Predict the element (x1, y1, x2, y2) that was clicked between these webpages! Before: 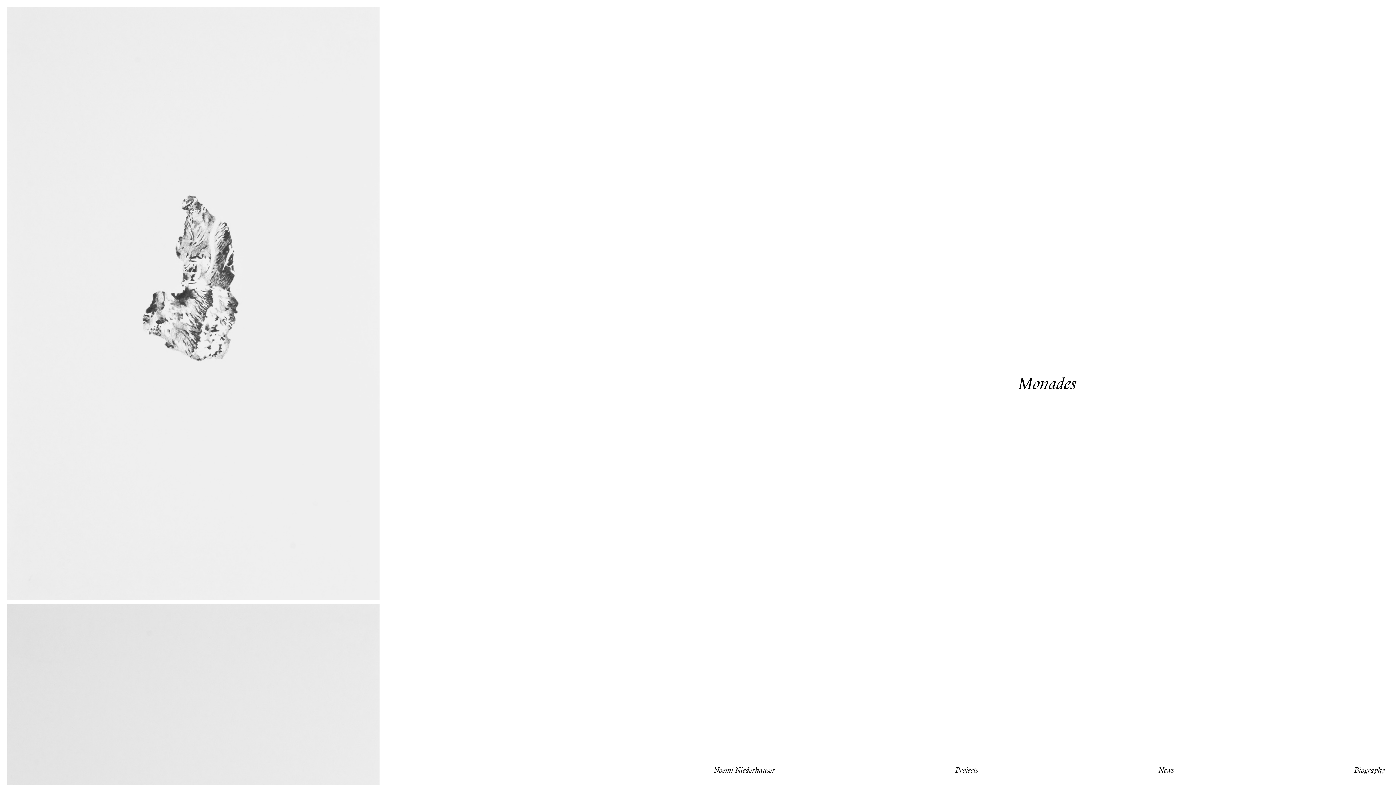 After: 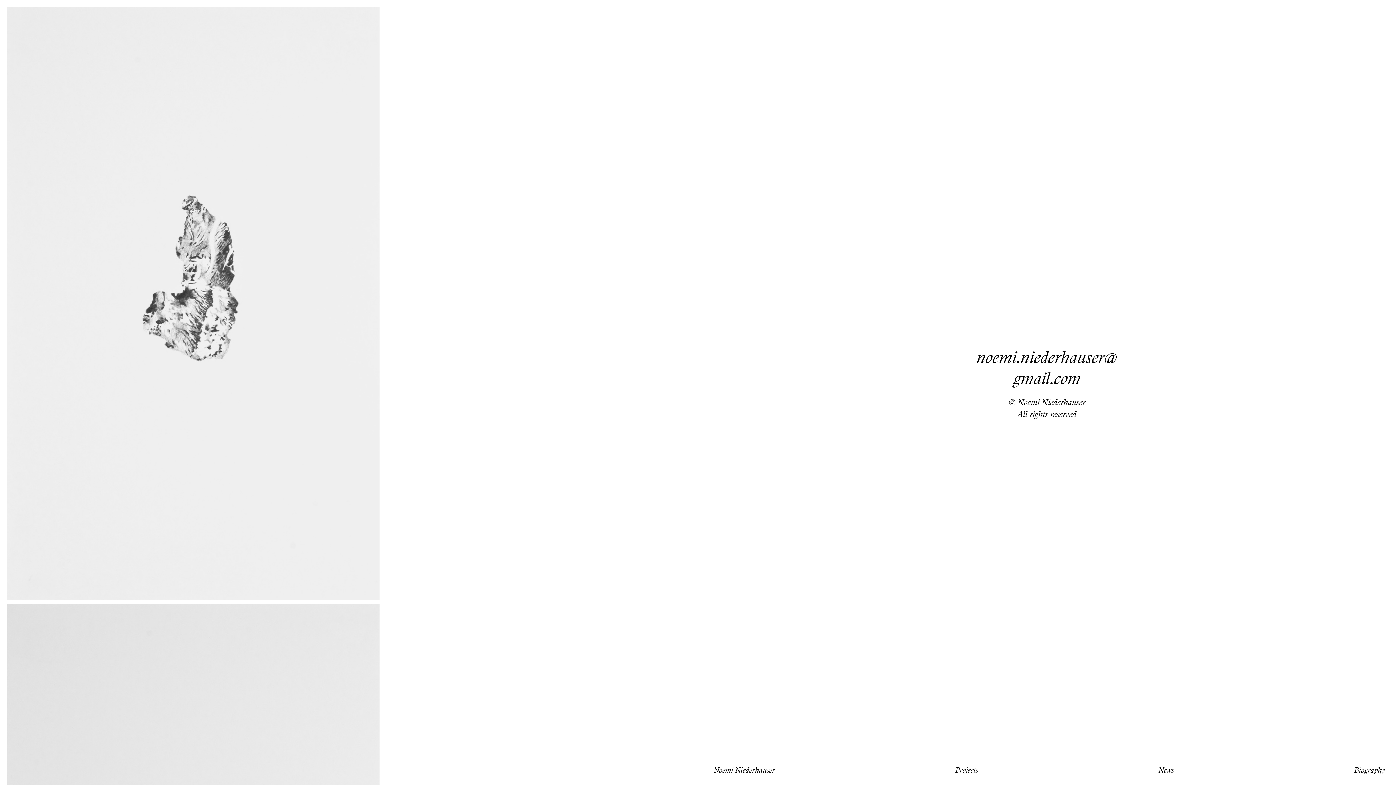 Action: bbox: (713, 766, 775, 774) label: Noemi Niederhauser